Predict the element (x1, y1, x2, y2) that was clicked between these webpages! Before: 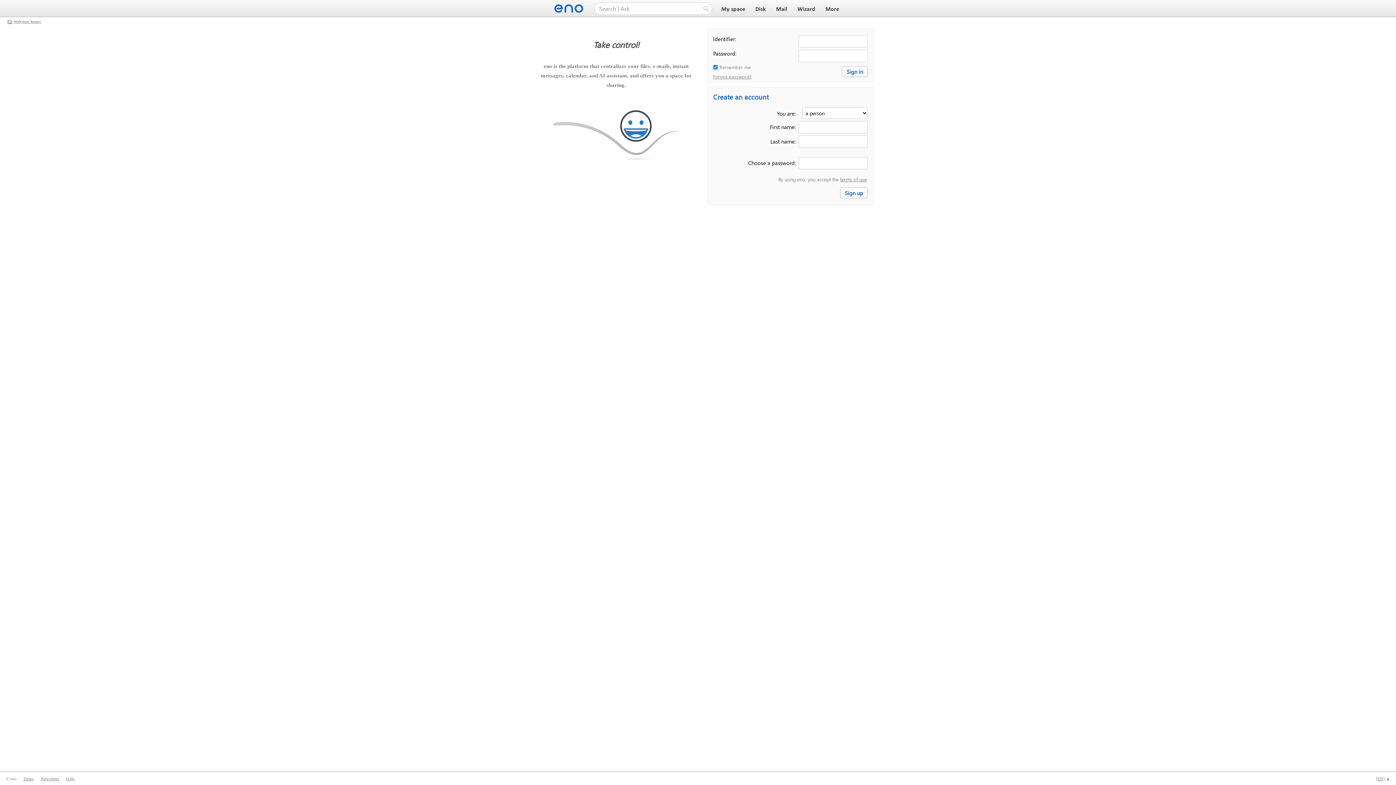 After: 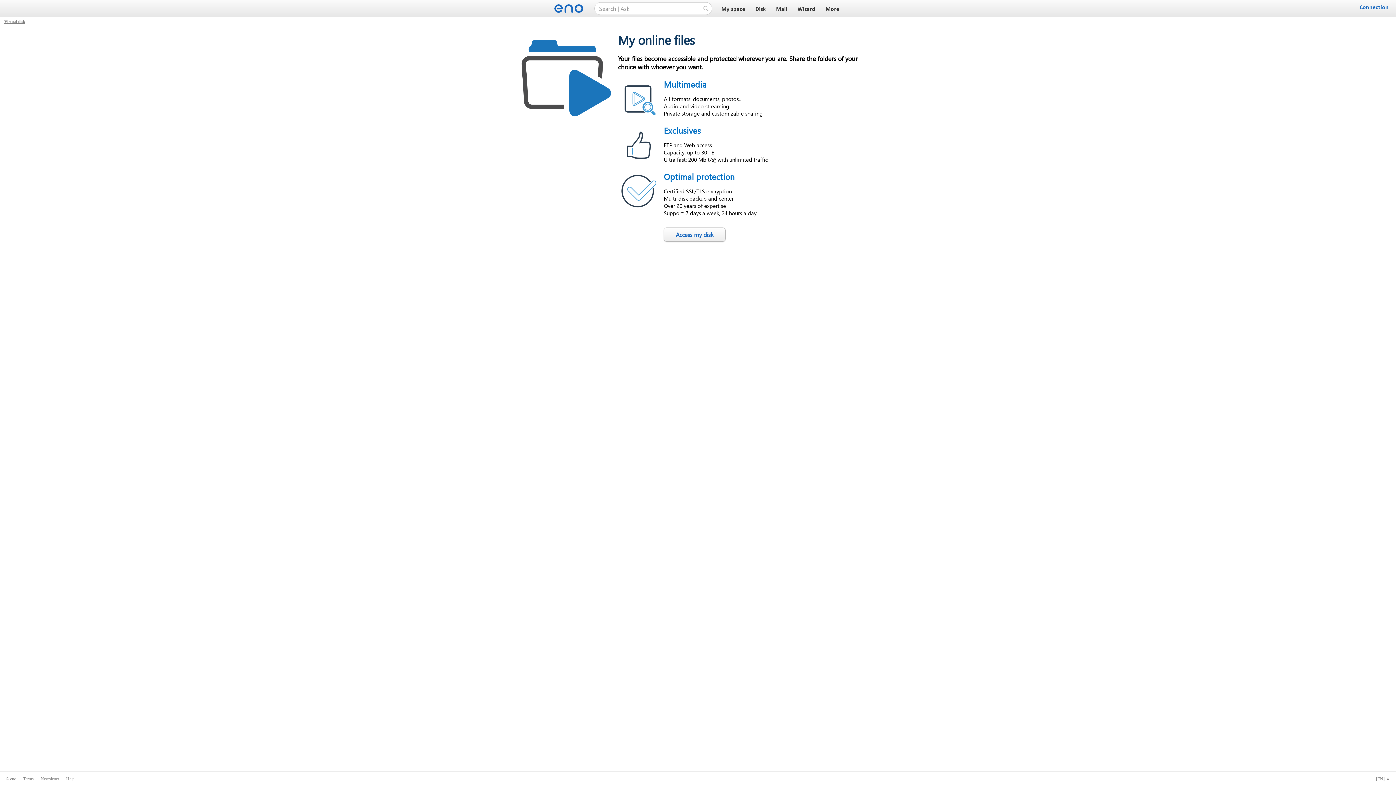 Action: bbox: (753, 6, 768, 12) label: Disk